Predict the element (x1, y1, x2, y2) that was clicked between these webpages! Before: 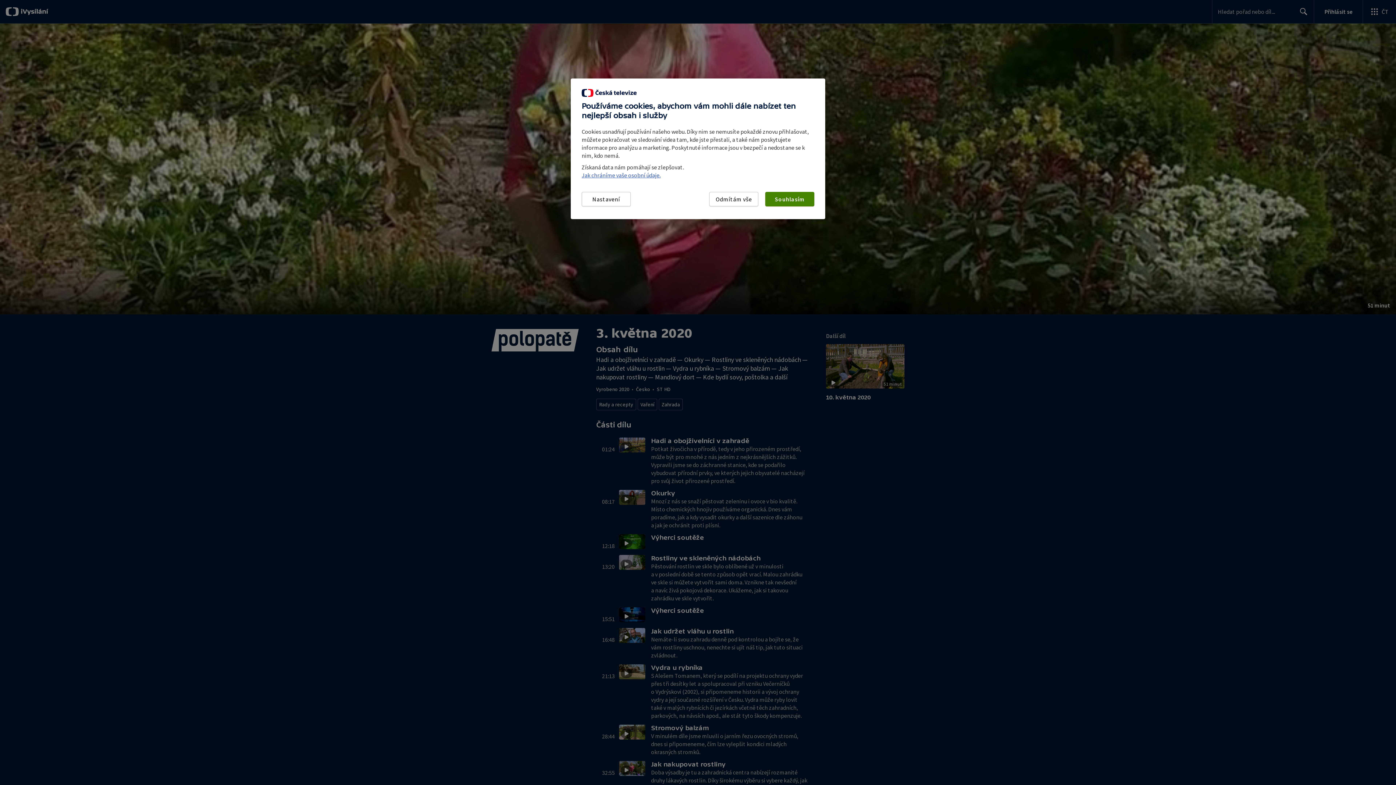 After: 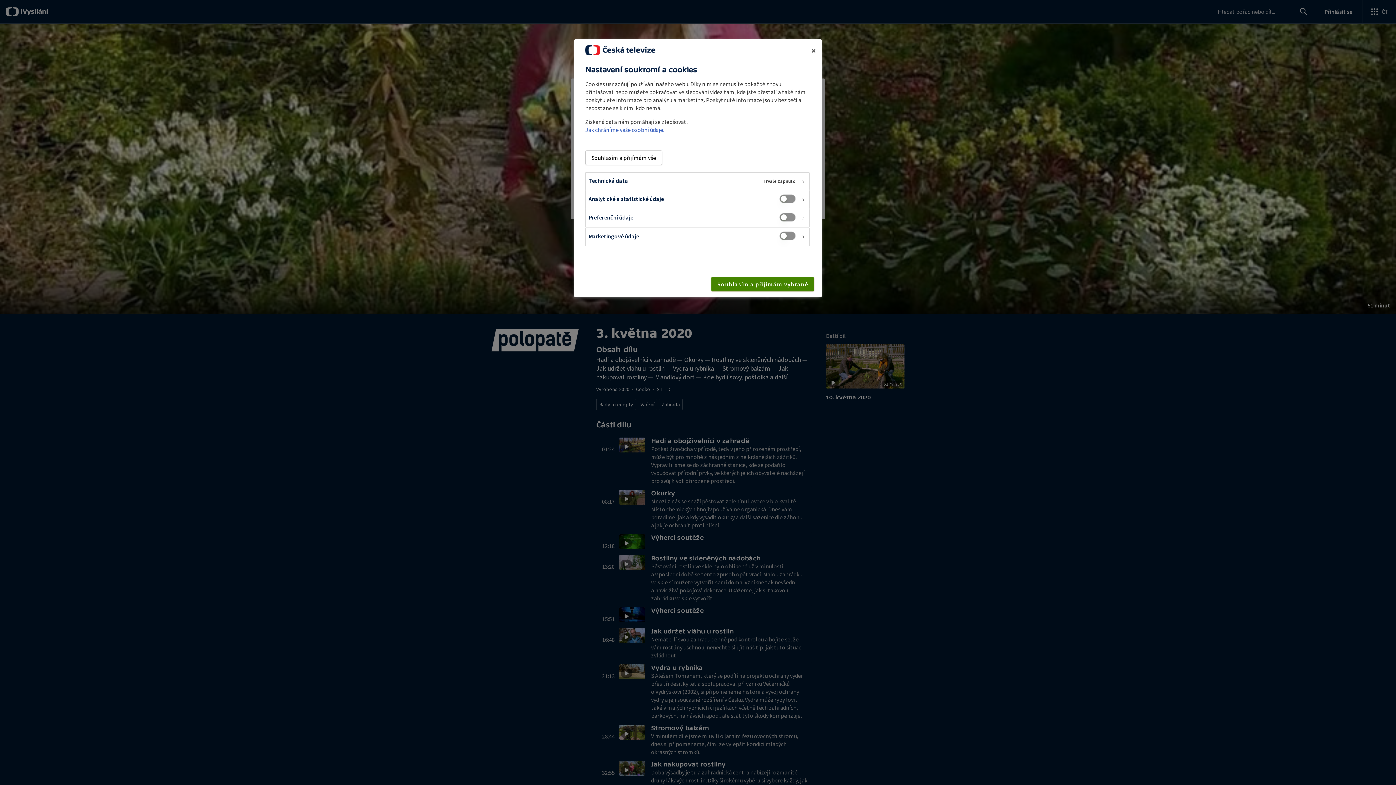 Action: bbox: (581, 192, 630, 206) label: Nastavení